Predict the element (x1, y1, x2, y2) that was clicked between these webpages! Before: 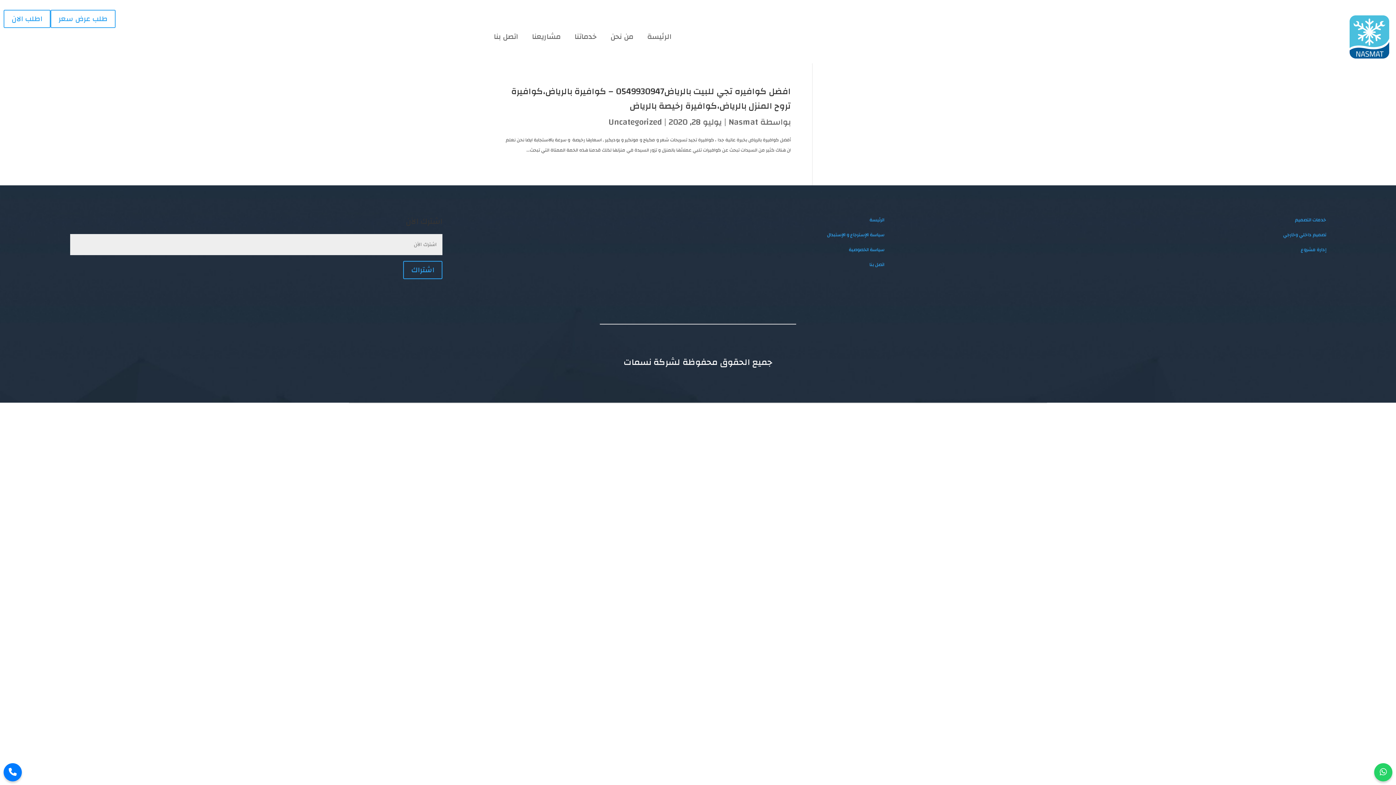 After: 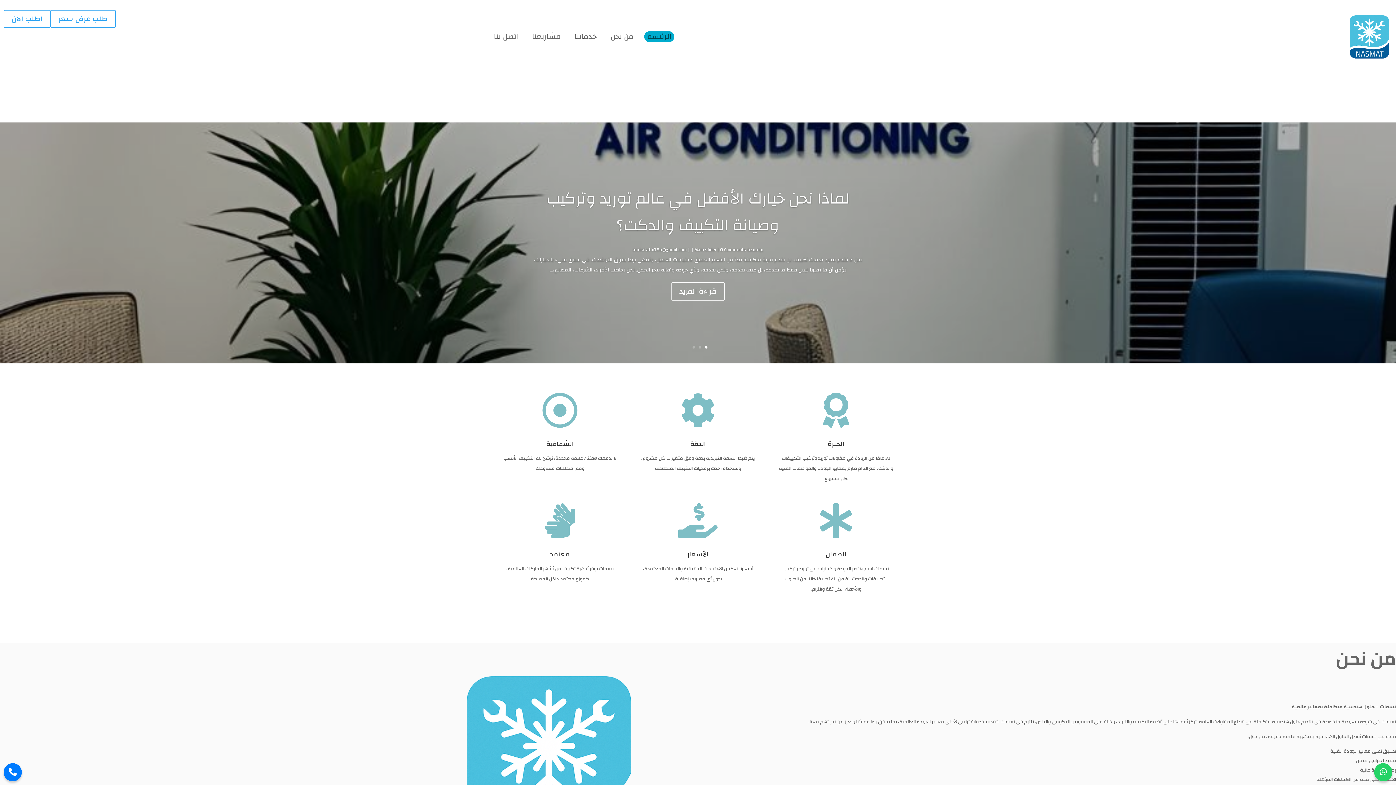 Action: bbox: (1340, 9, 1396, 63)